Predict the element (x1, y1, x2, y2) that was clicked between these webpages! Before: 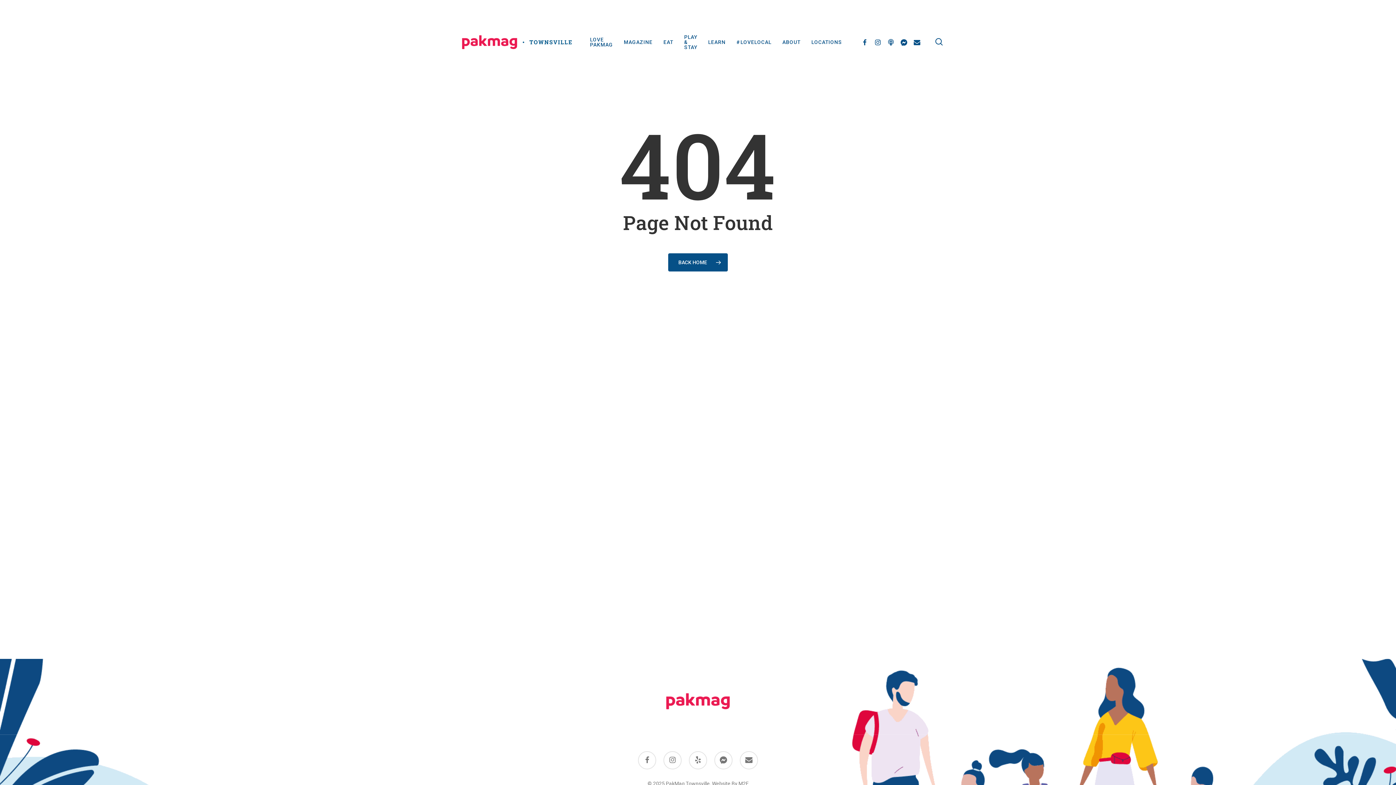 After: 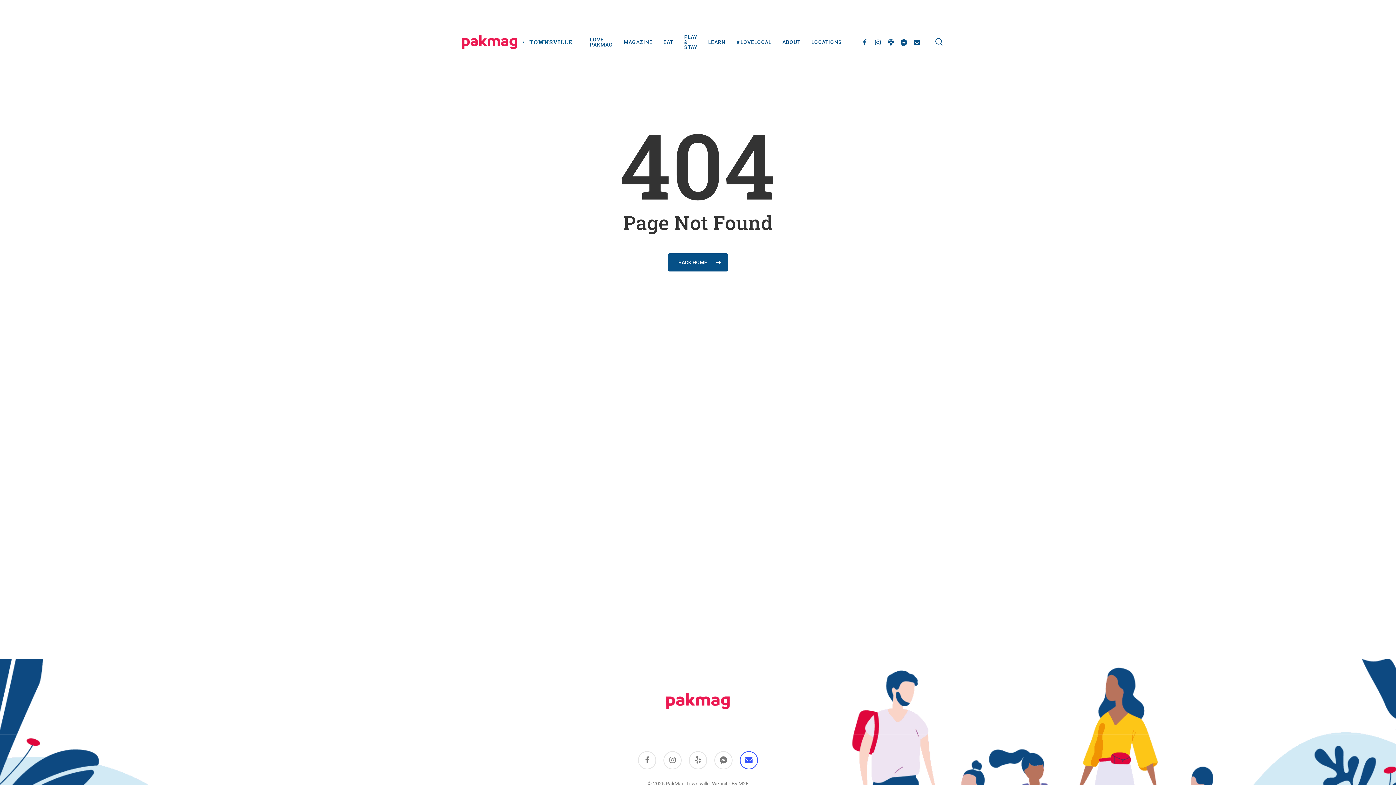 Action: bbox: (740, 751, 758, 769) label: email